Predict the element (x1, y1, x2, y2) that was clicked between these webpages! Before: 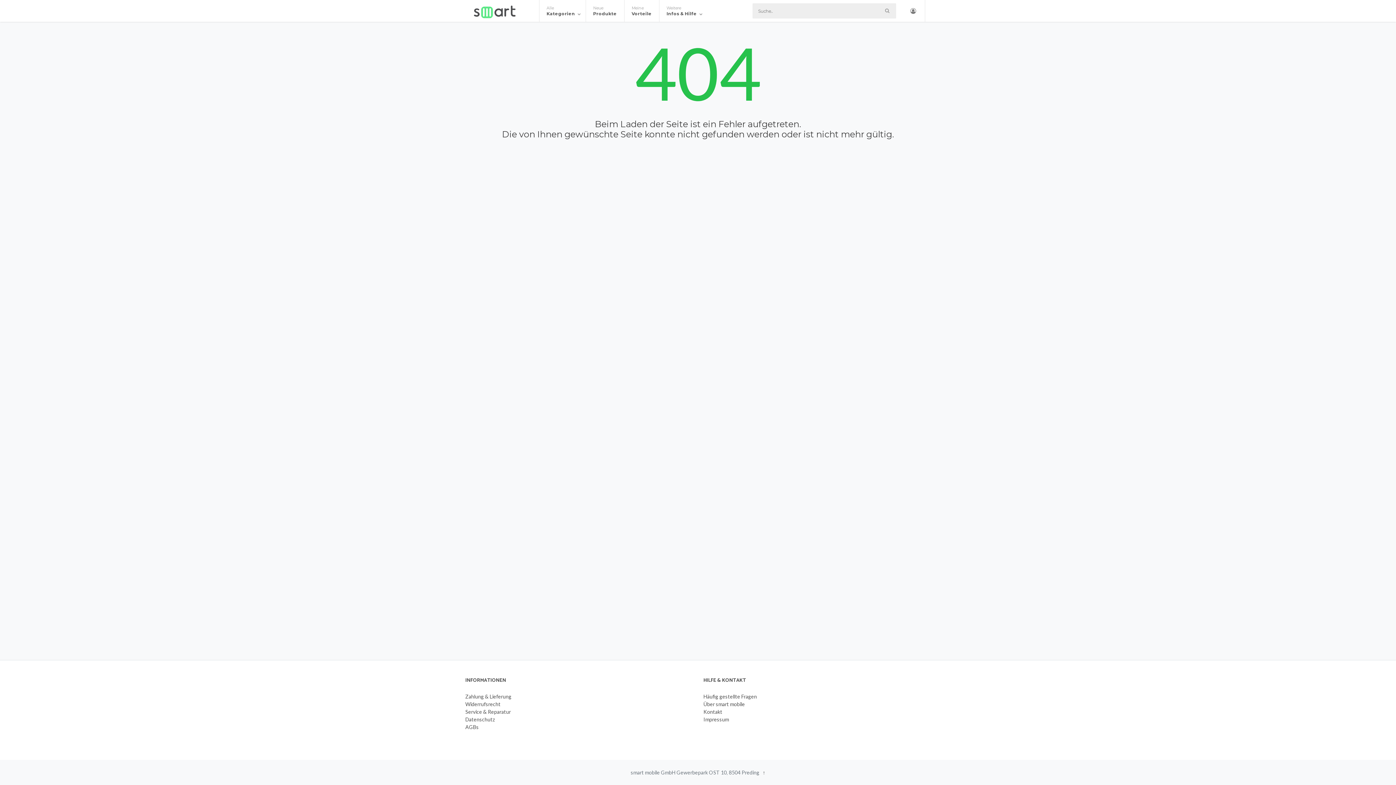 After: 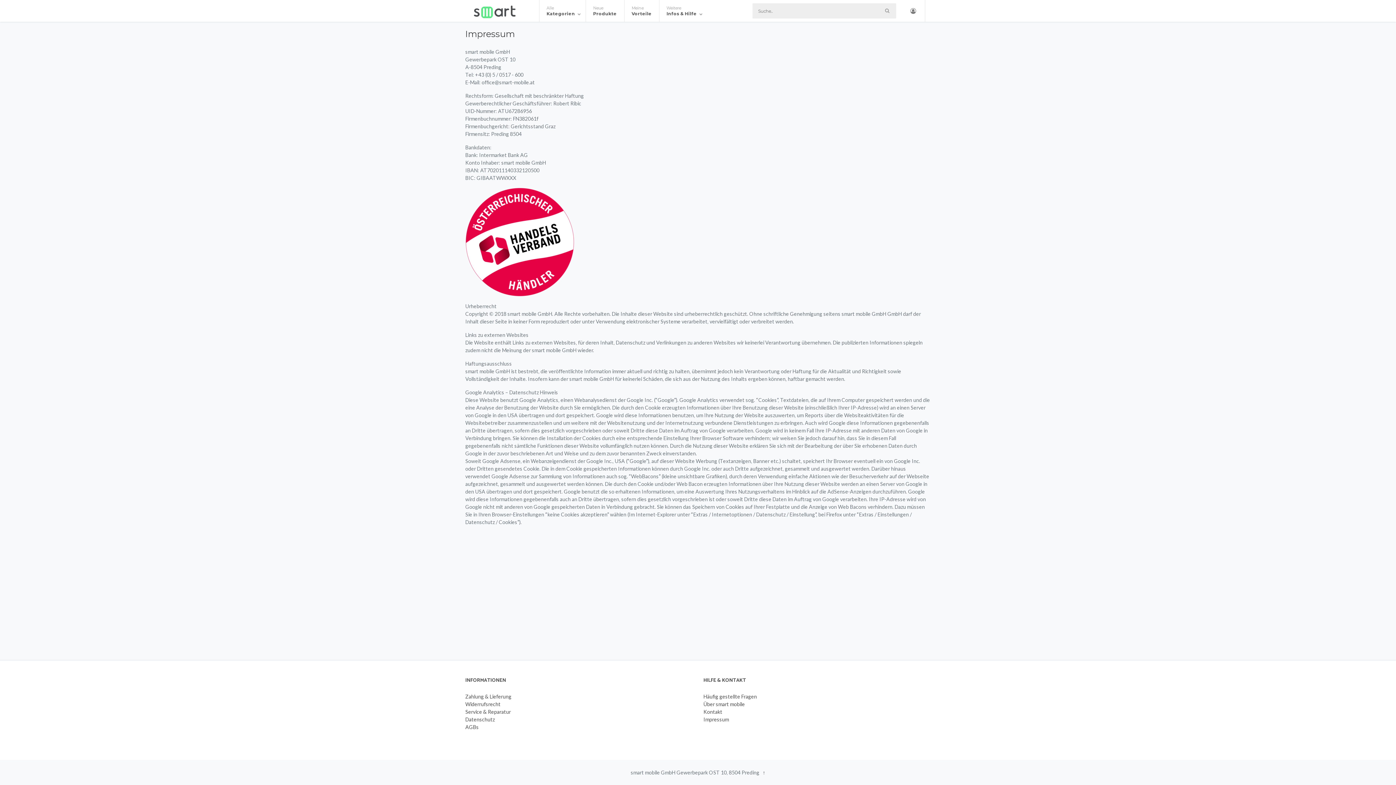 Action: bbox: (703, 716, 729, 722) label: Impressum